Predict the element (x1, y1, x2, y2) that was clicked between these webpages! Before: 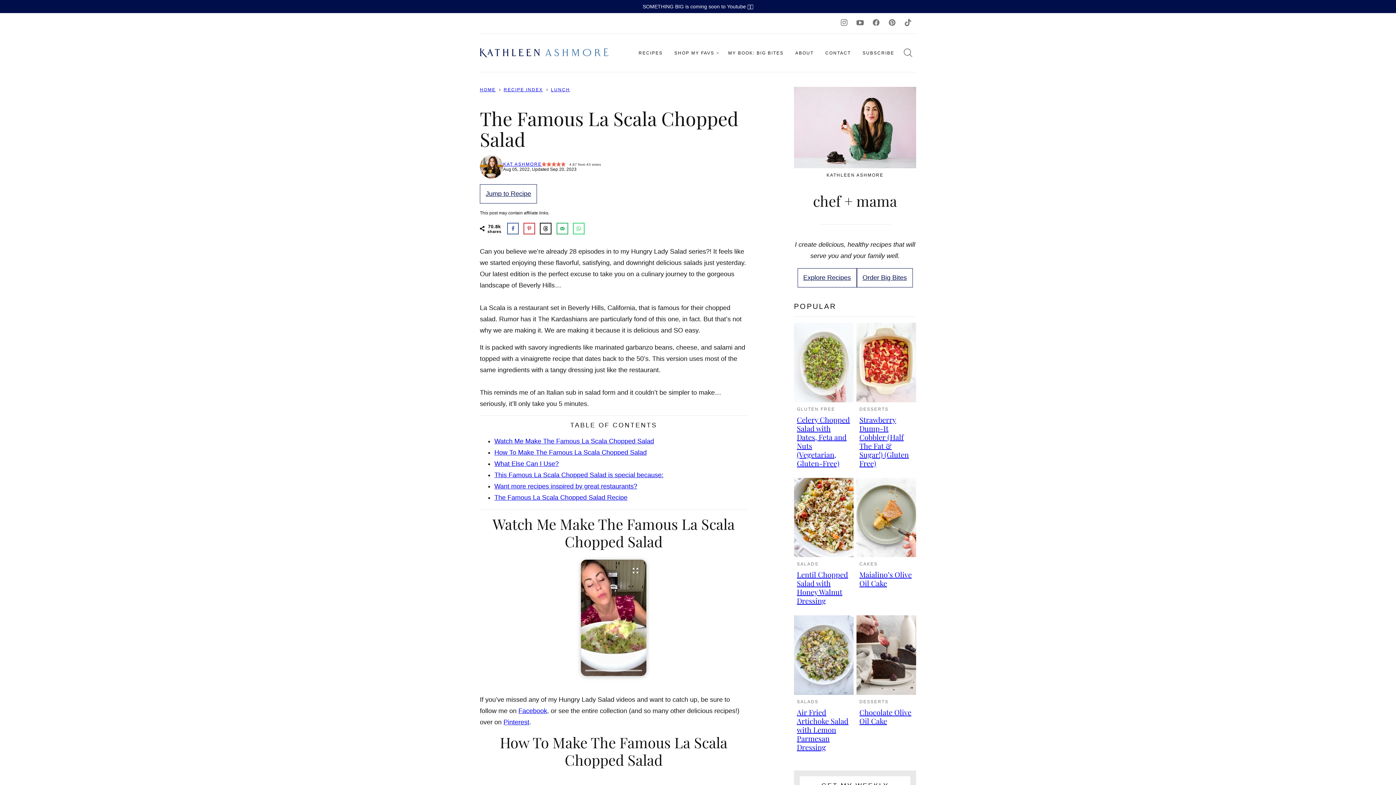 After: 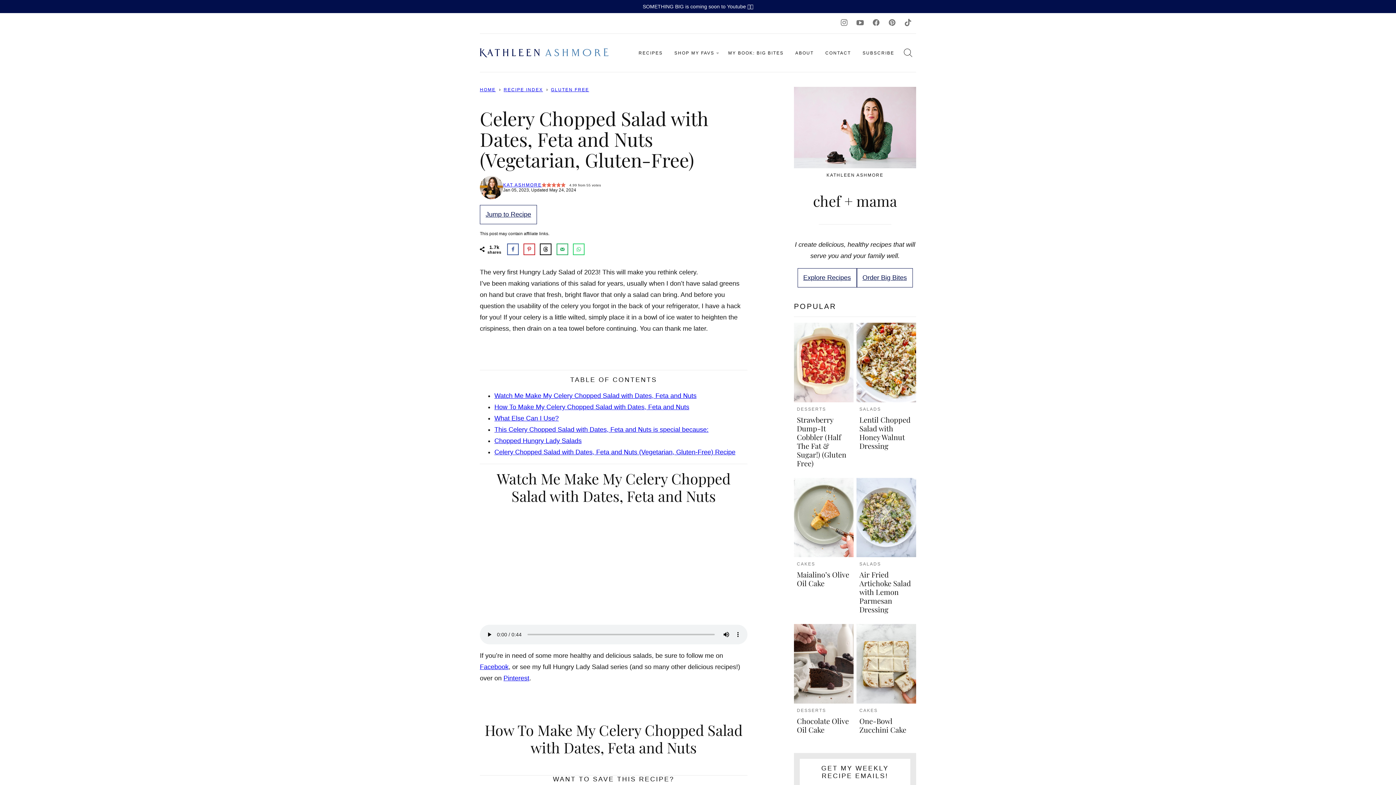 Action: bbox: (794, 322, 853, 402)